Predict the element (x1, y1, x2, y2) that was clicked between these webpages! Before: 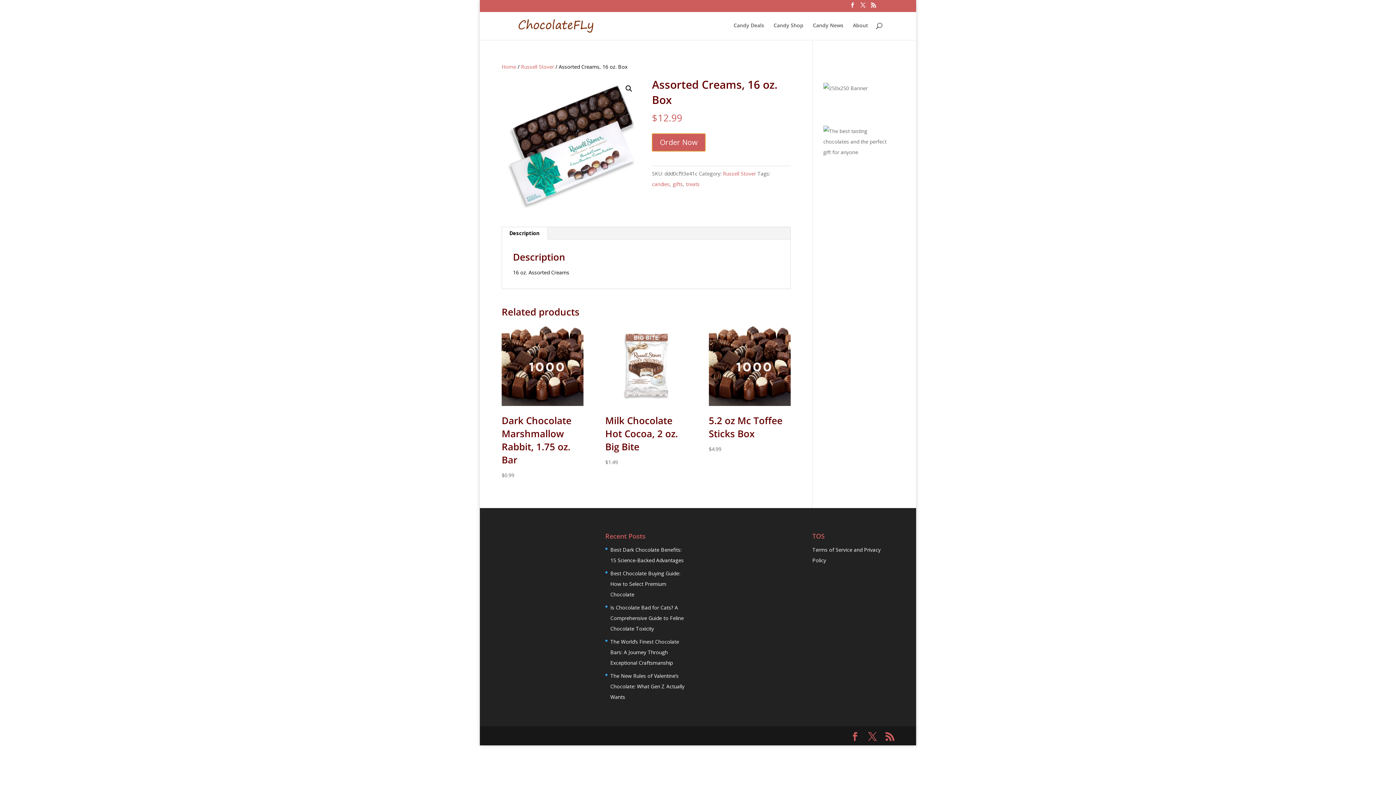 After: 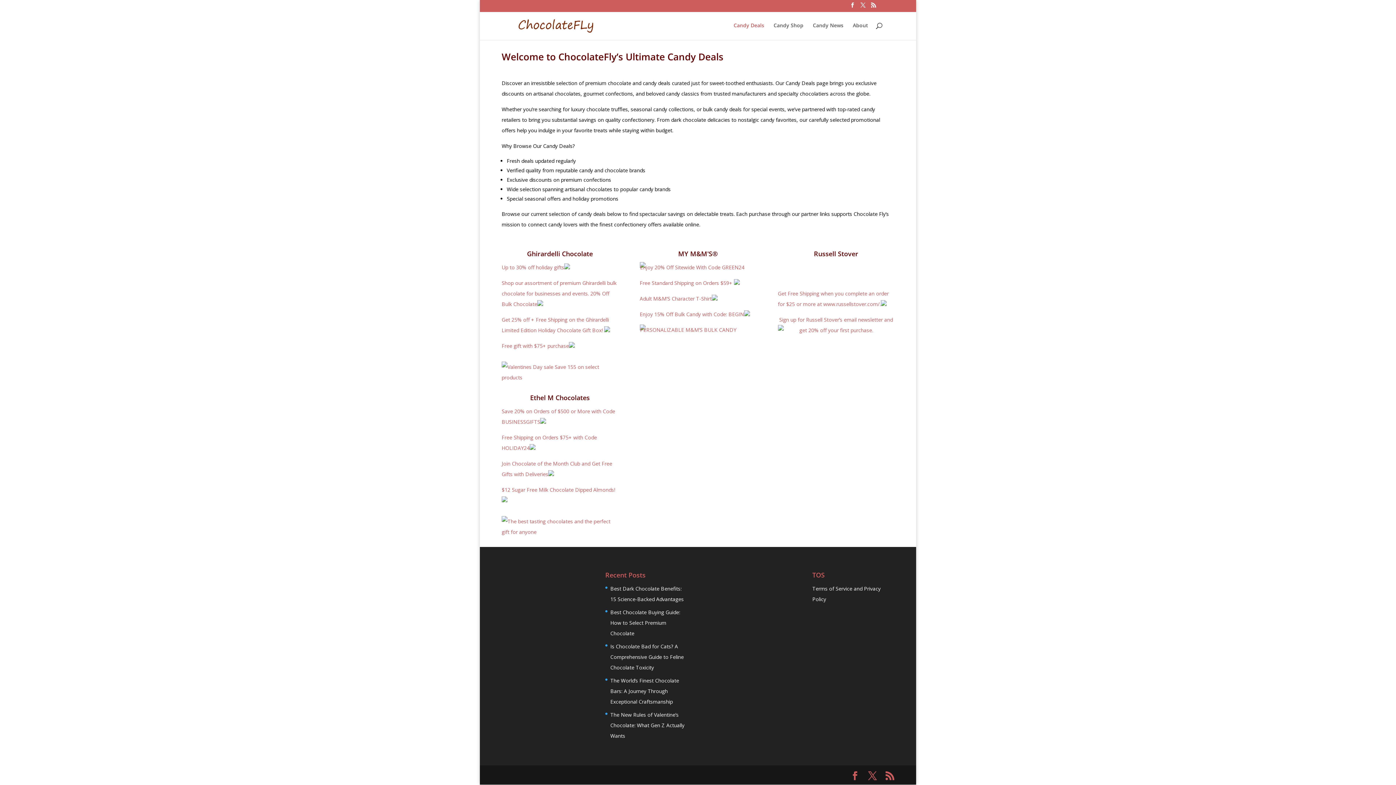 Action: label: Candy Deals bbox: (733, 22, 764, 40)